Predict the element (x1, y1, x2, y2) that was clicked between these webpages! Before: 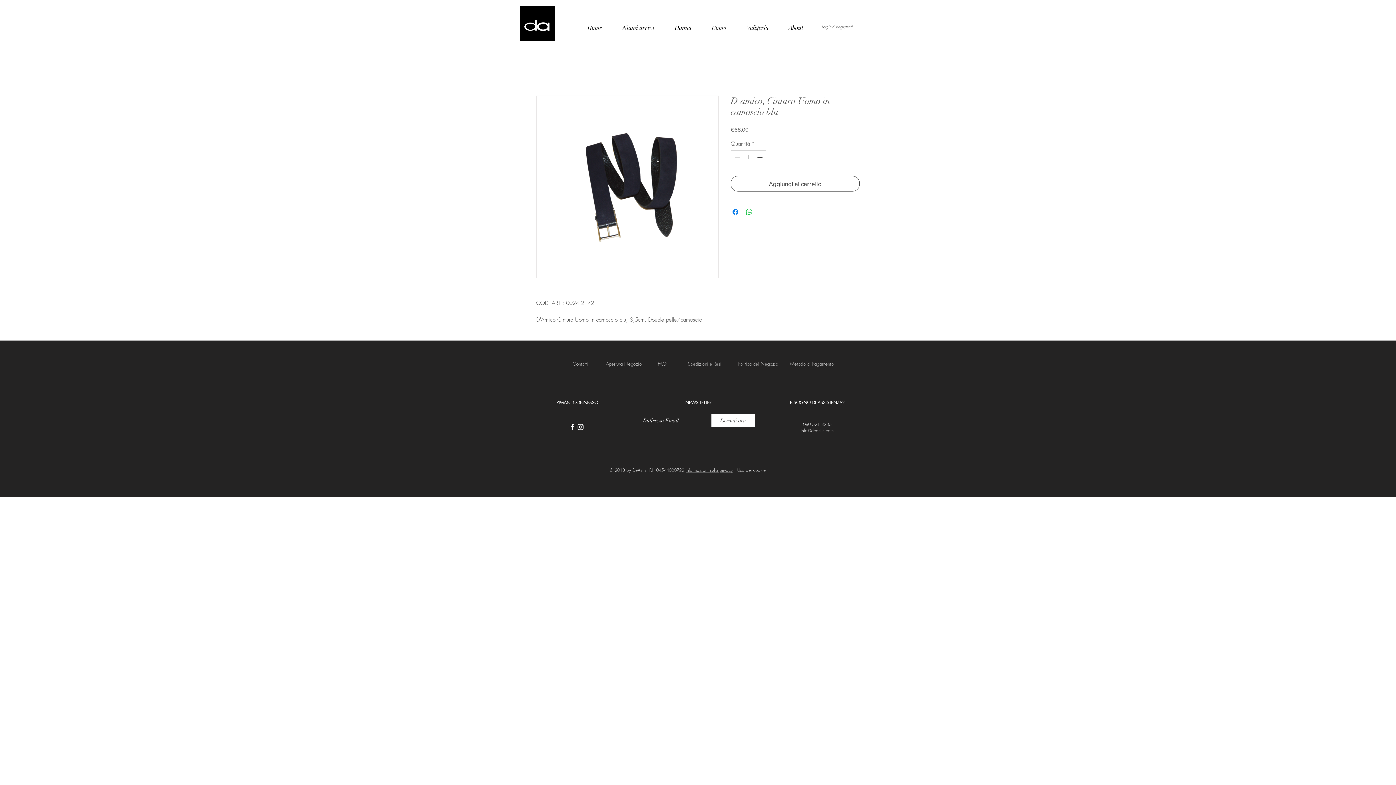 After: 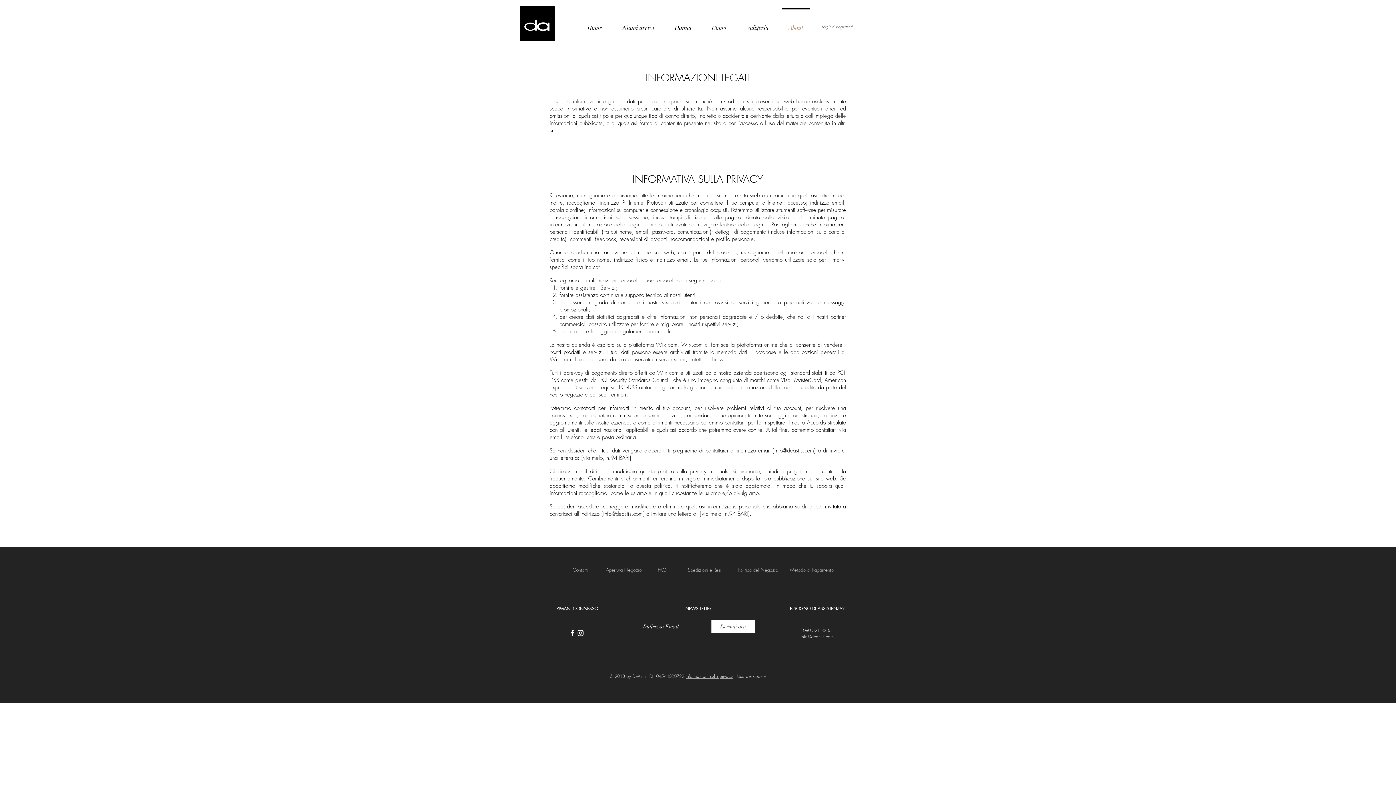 Action: bbox: (685, 467, 733, 473) label: Informazioni sulla privacy